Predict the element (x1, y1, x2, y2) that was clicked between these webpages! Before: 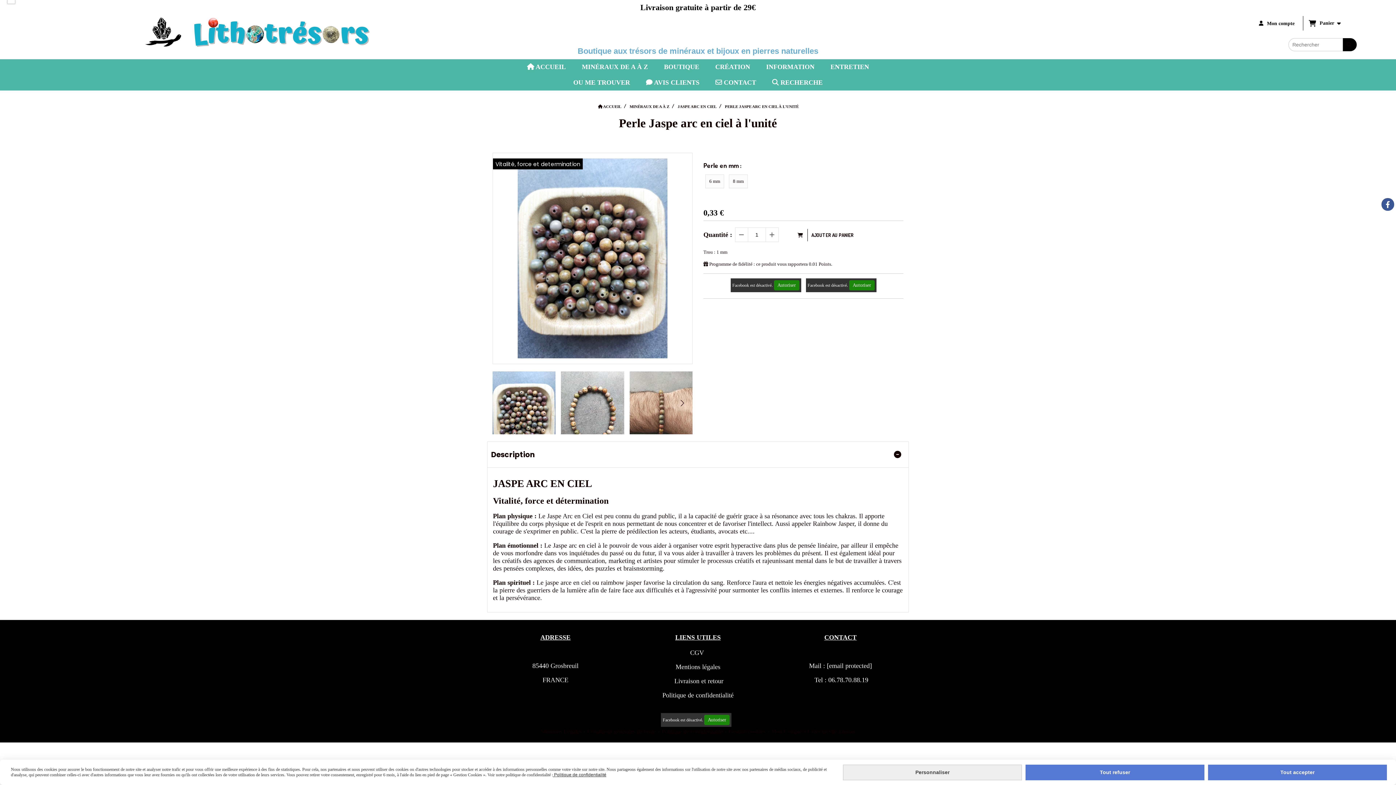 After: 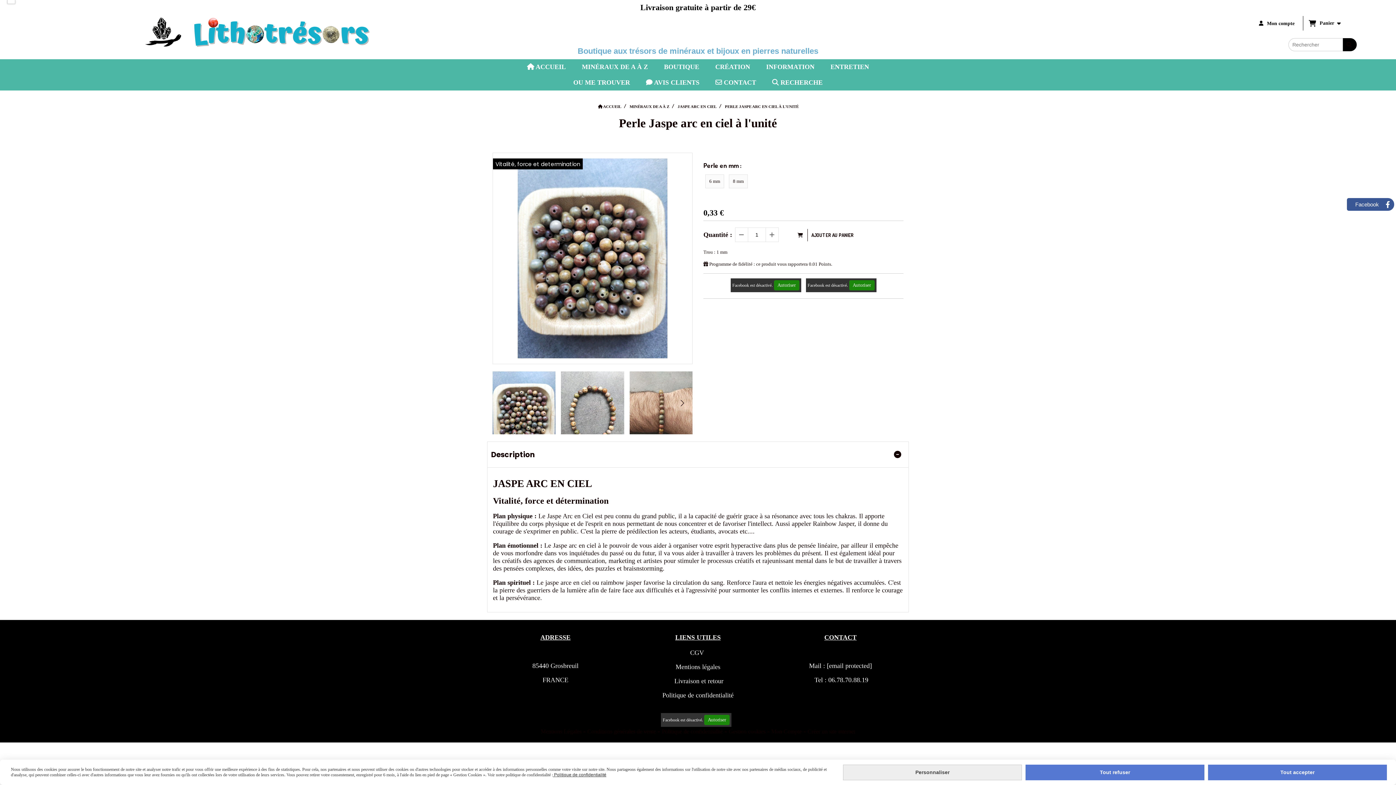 Action: label: Facebook bbox: (1381, 198, 1394, 210)